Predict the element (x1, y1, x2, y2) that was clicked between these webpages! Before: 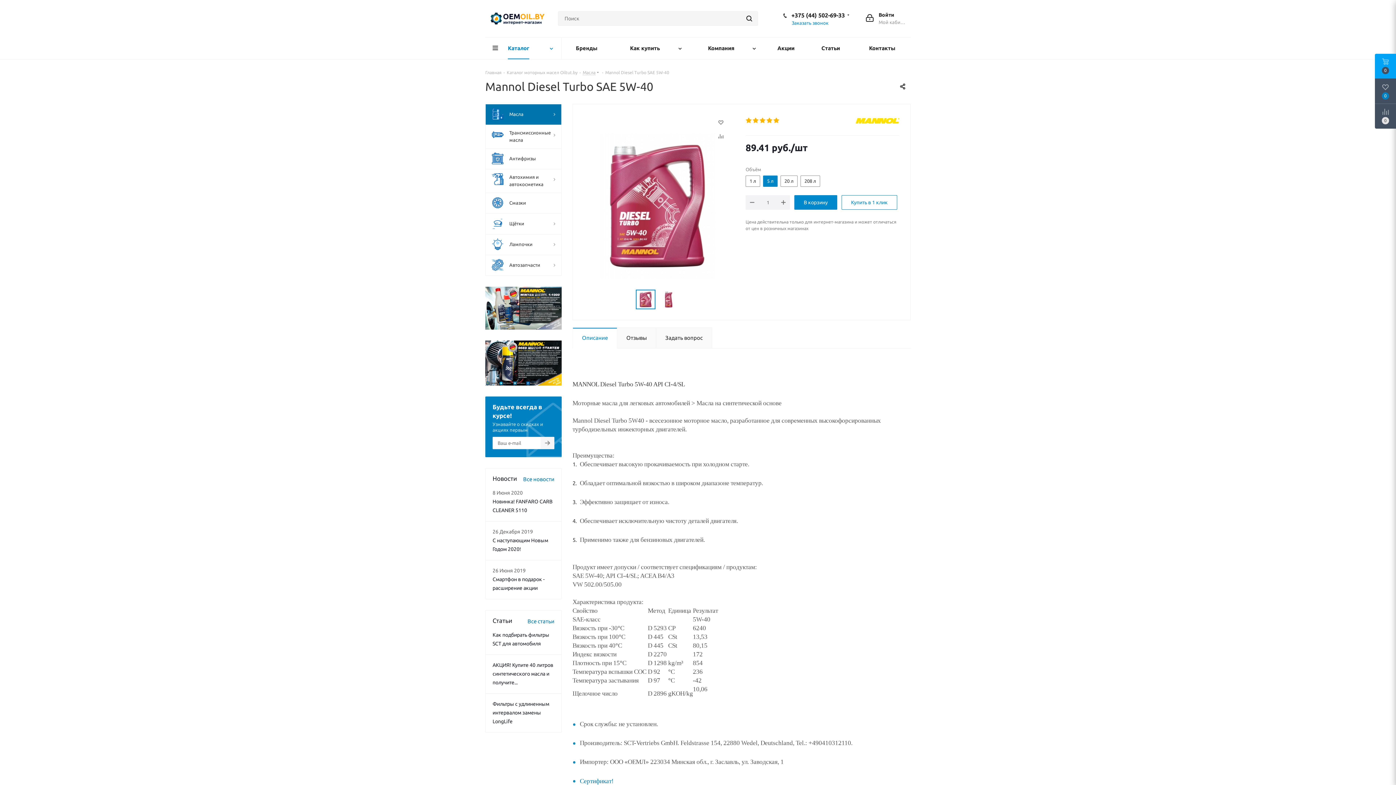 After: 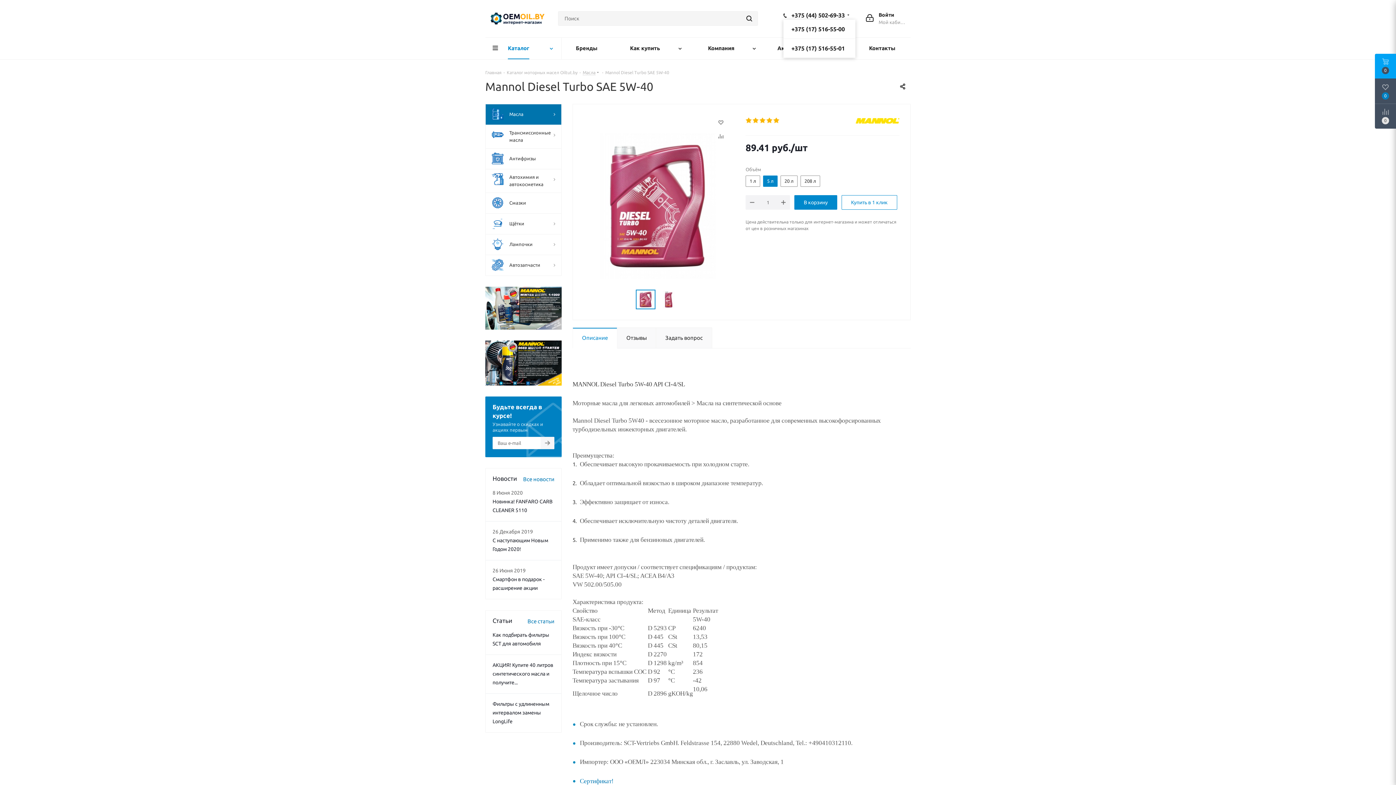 Action: bbox: (791, 12, 845, 18) label: +375 (44) 502-69-33